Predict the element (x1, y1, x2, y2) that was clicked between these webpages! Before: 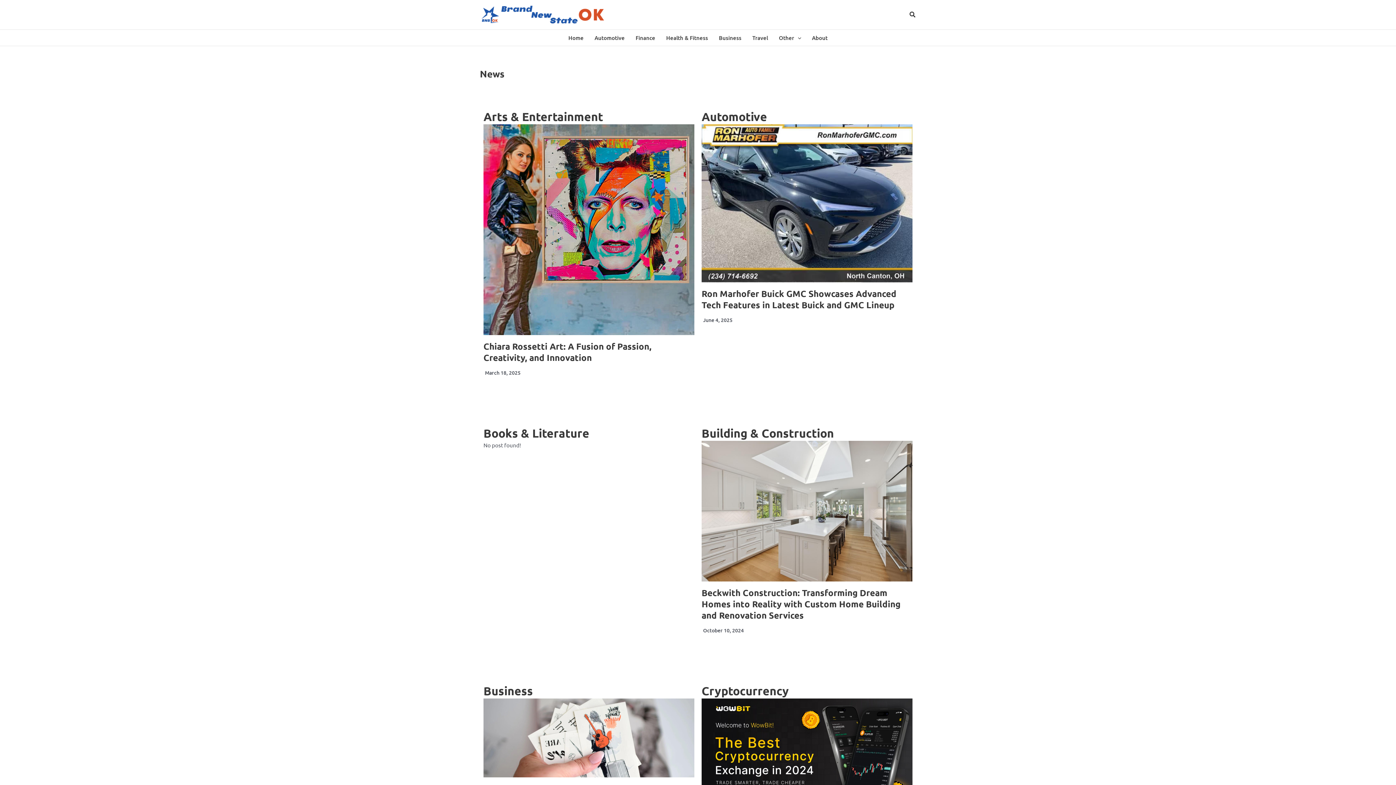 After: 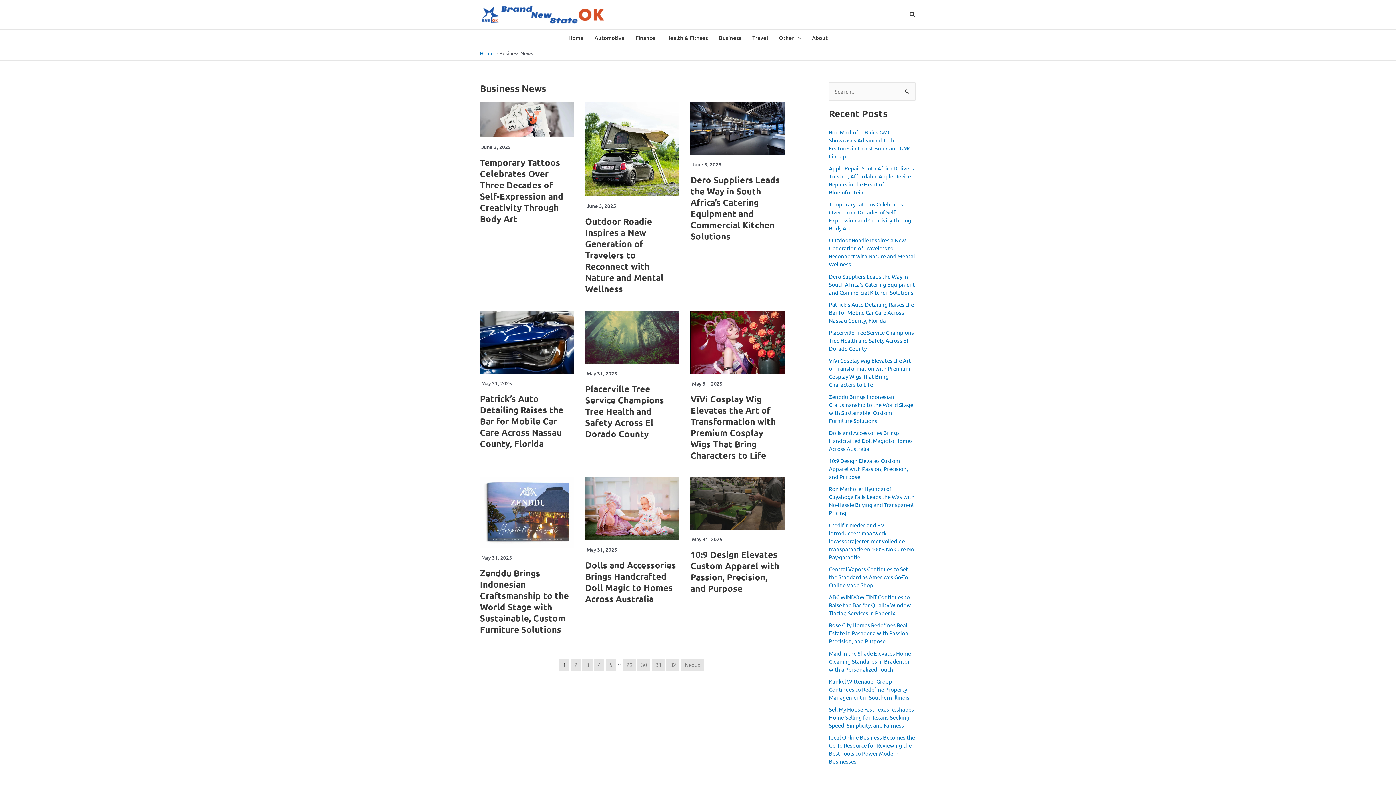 Action: bbox: (713, 29, 747, 45) label: Business